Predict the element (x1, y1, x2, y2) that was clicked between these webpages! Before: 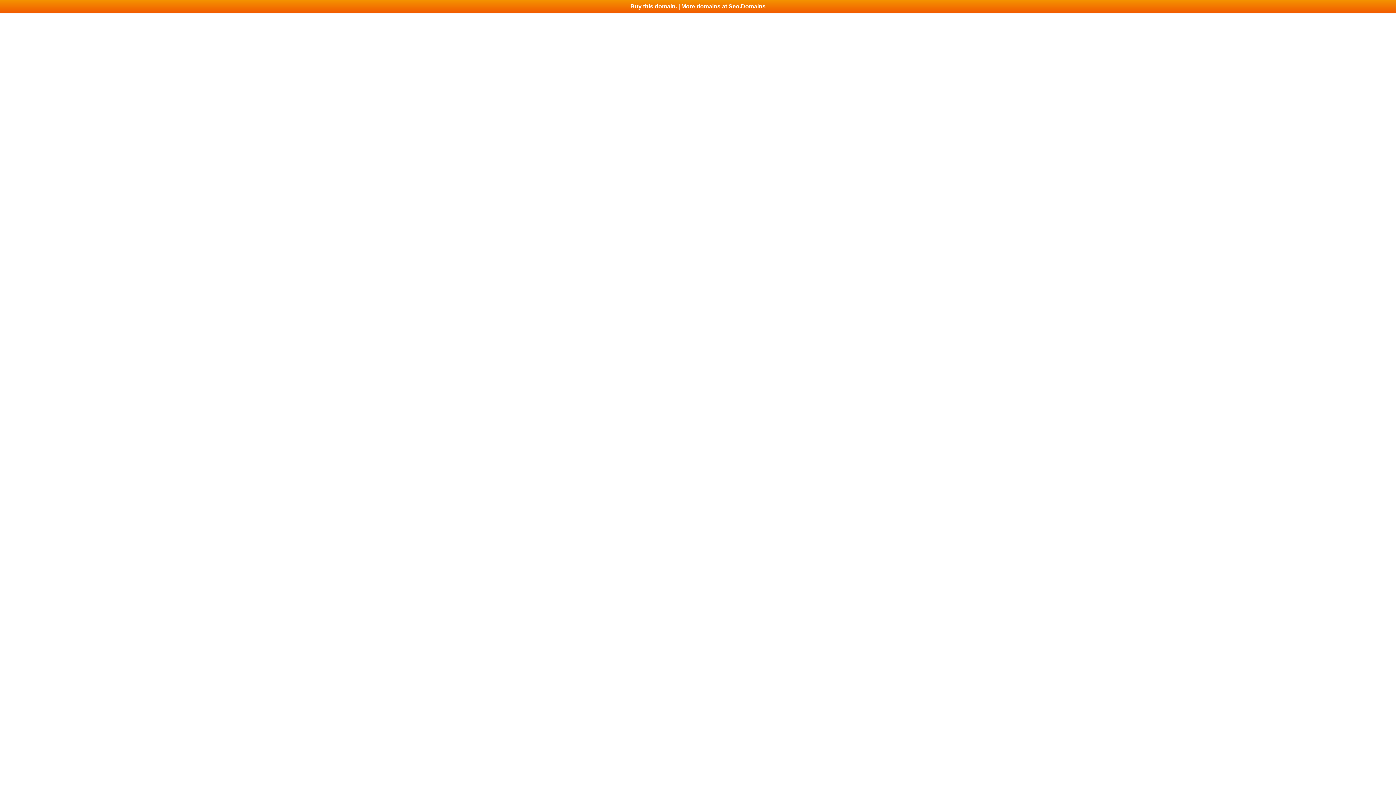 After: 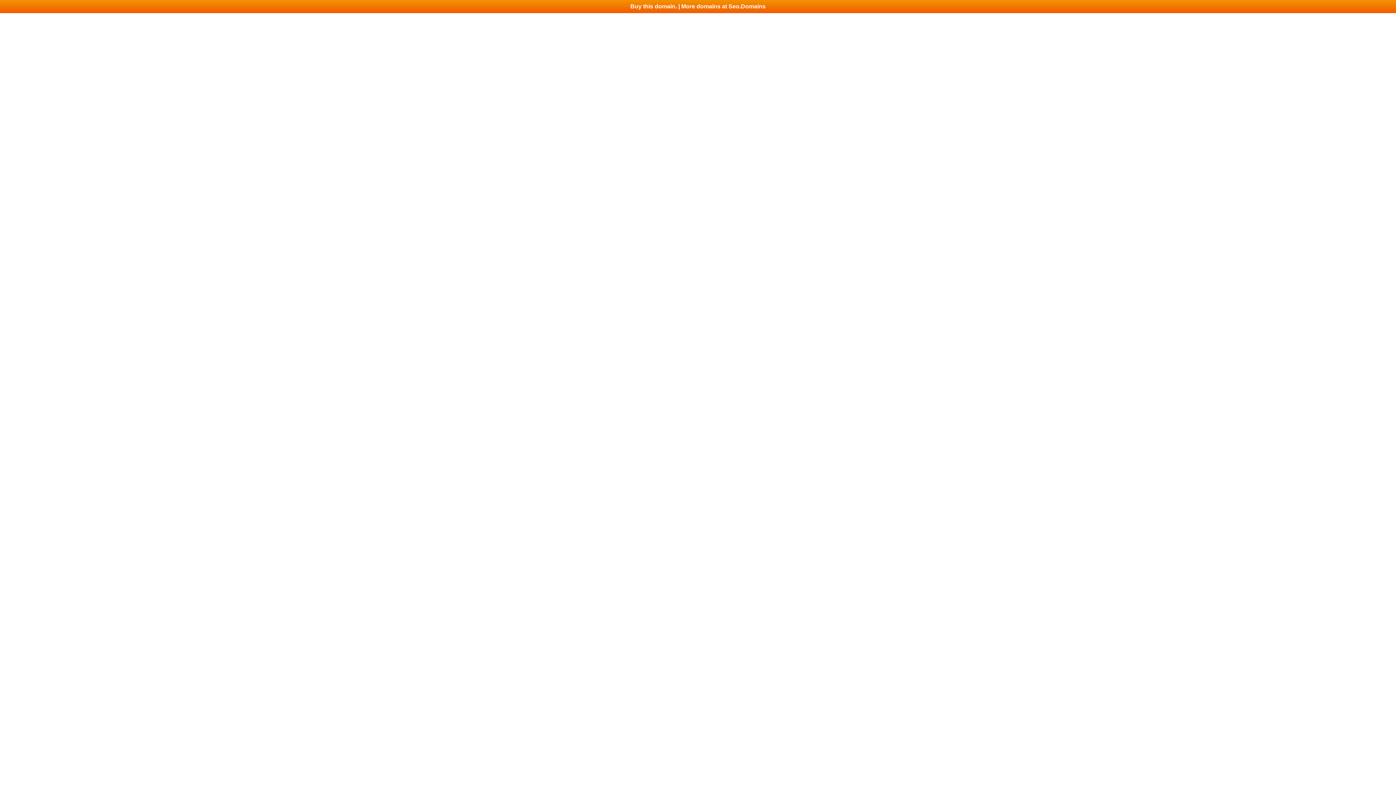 Action: bbox: (0, 0, 1396, 13) label: Buy this domain. | More domains at Seo.Domains